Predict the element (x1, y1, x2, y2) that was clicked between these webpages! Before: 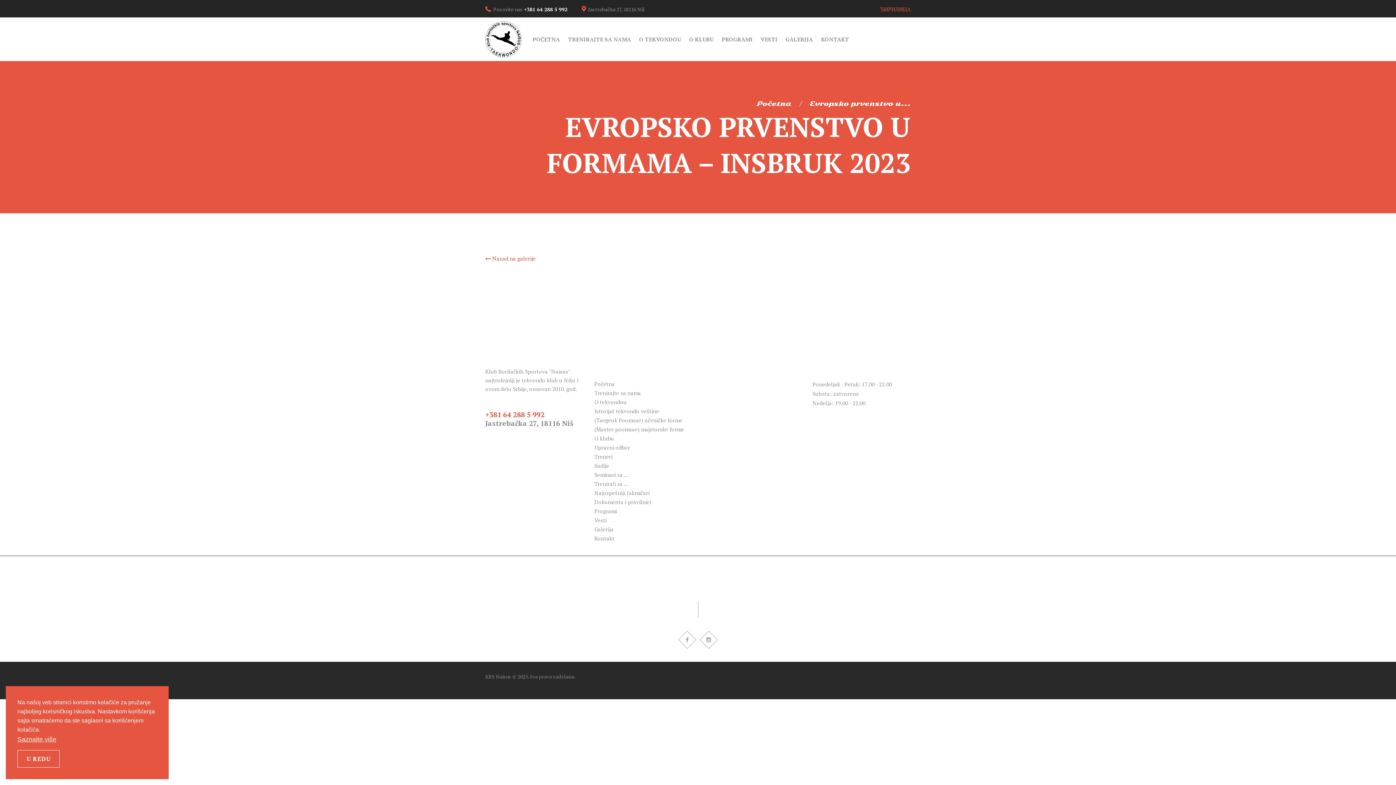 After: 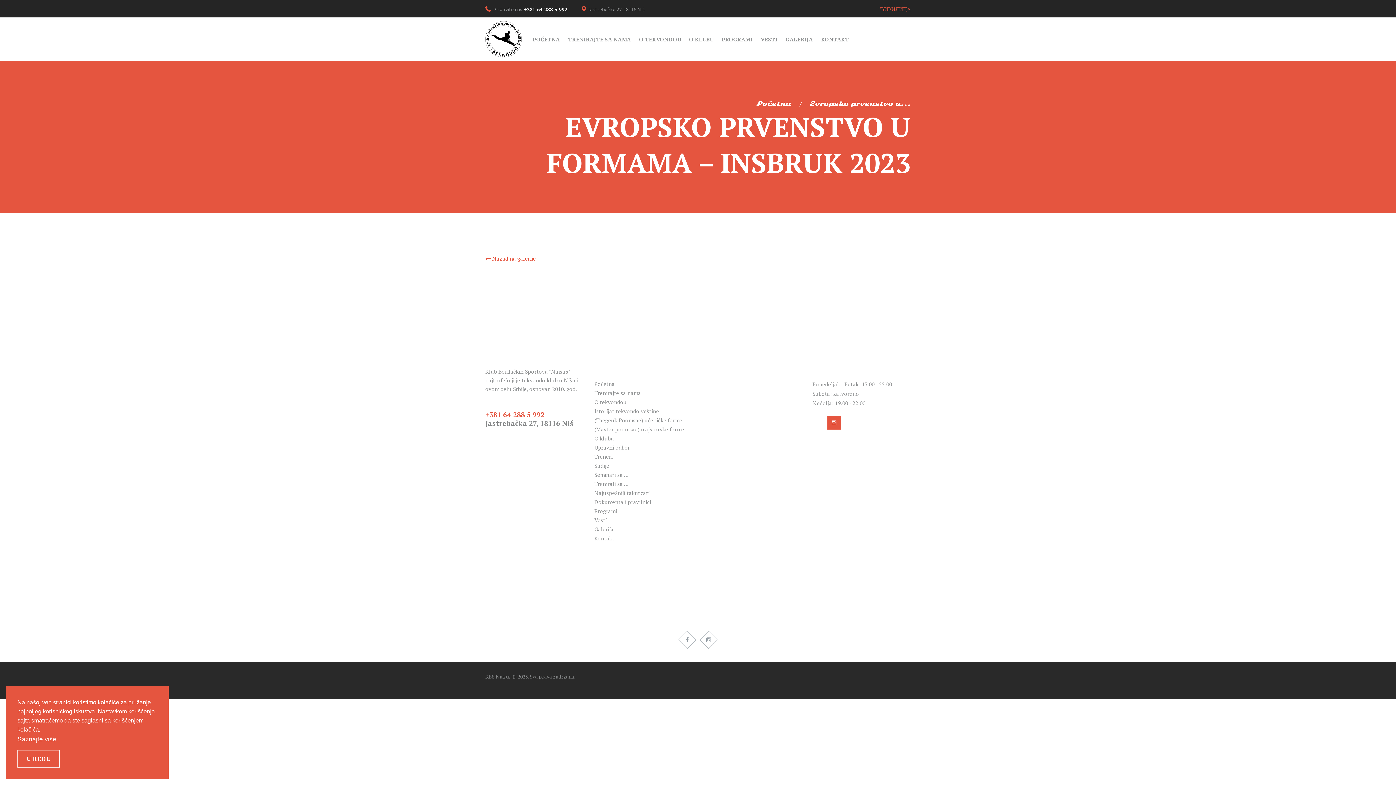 Action: bbox: (827, 416, 841, 429)